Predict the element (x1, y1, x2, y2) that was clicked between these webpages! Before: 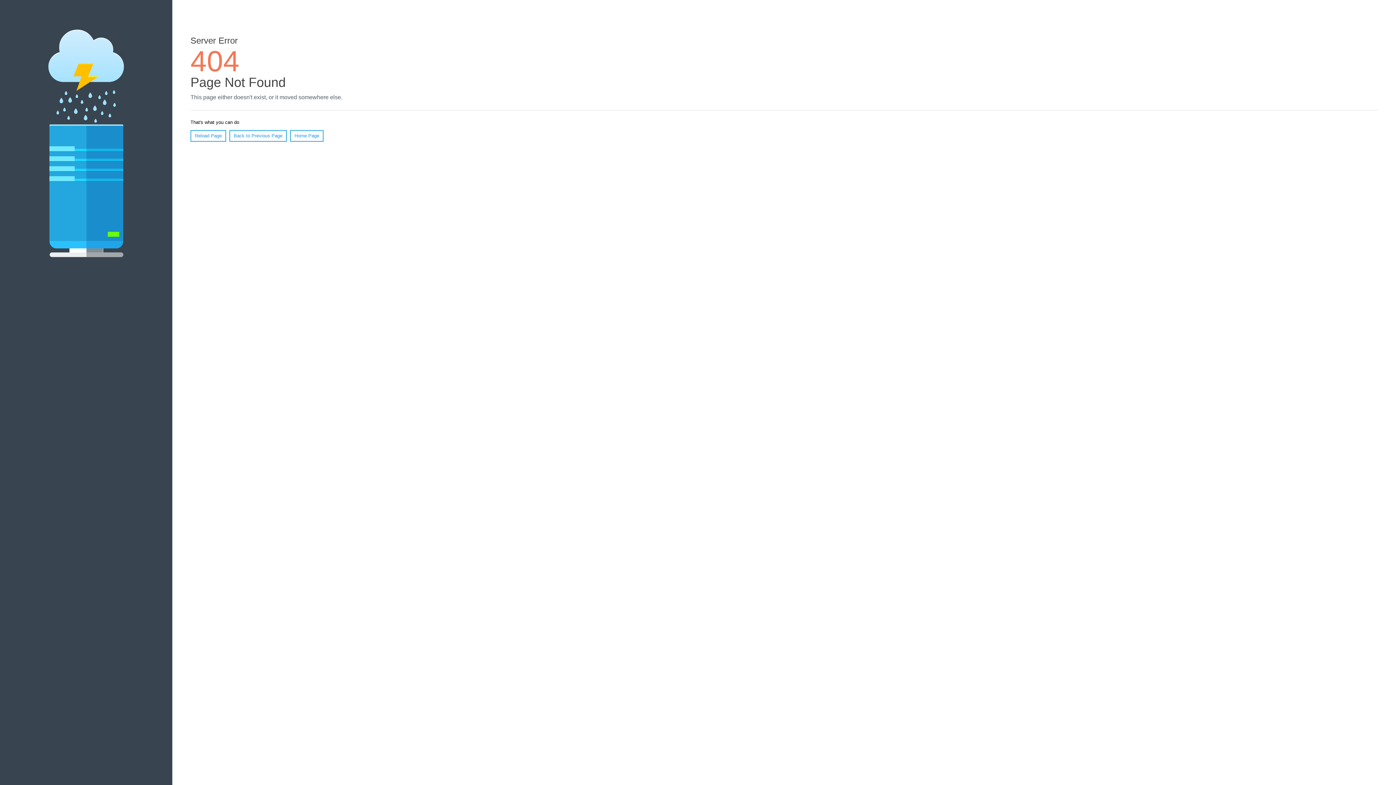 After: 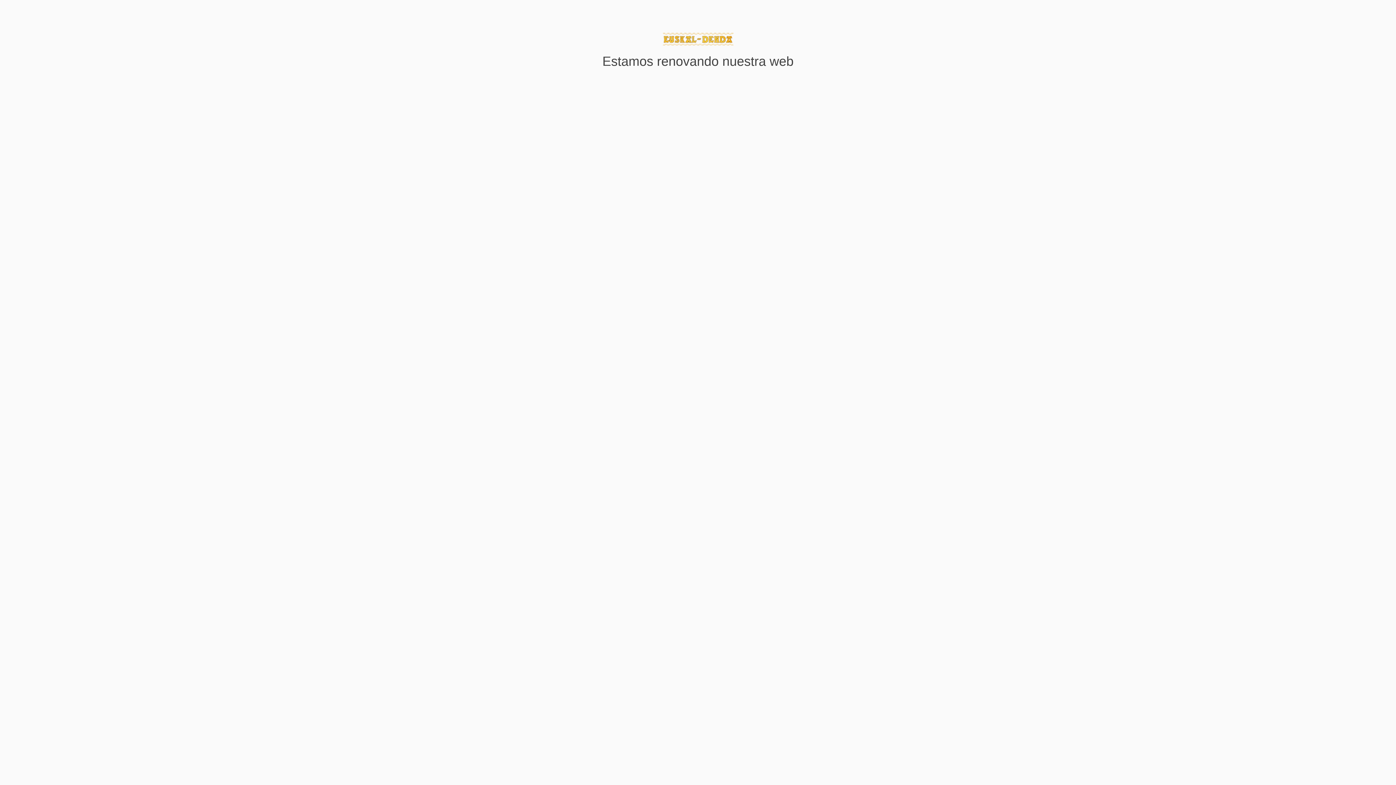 Action: label: Home Page bbox: (290, 130, 323, 141)